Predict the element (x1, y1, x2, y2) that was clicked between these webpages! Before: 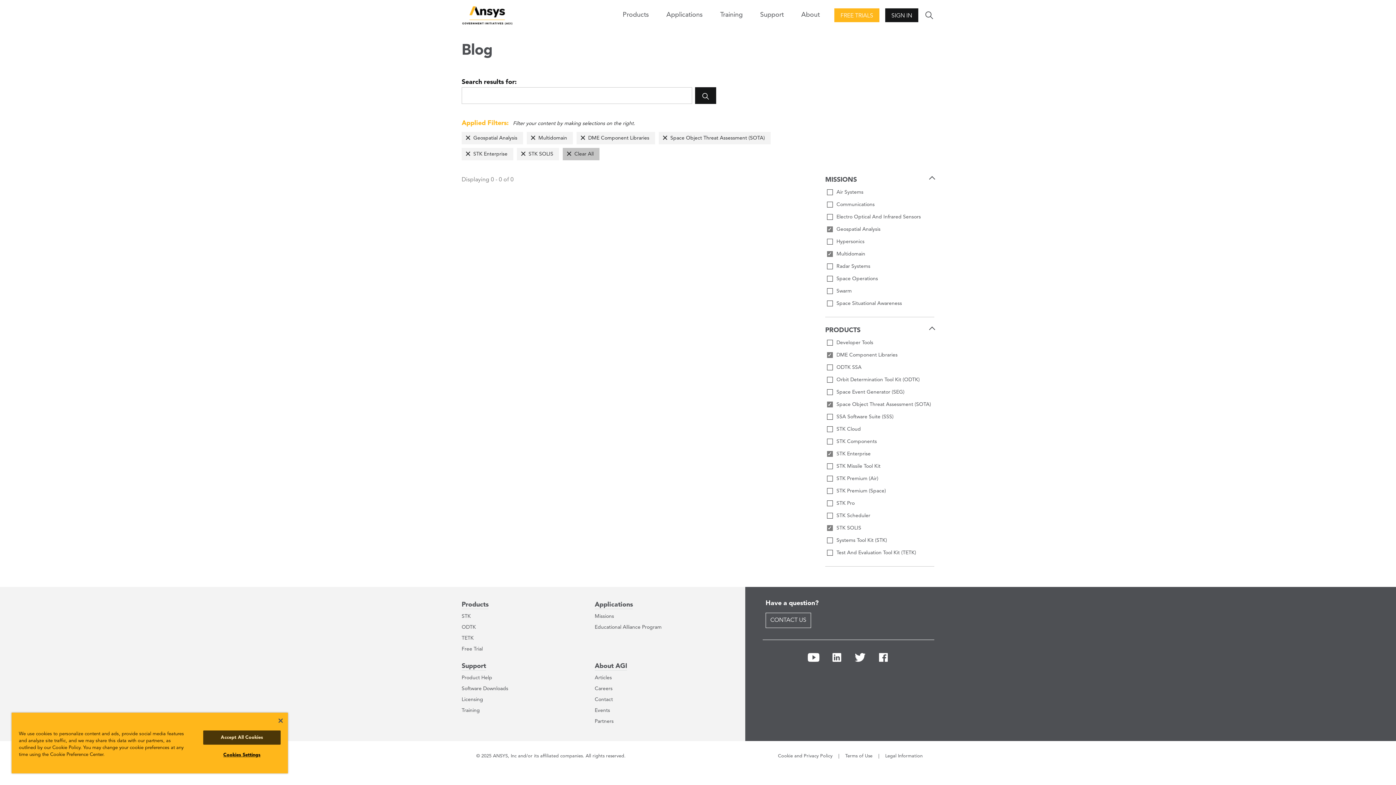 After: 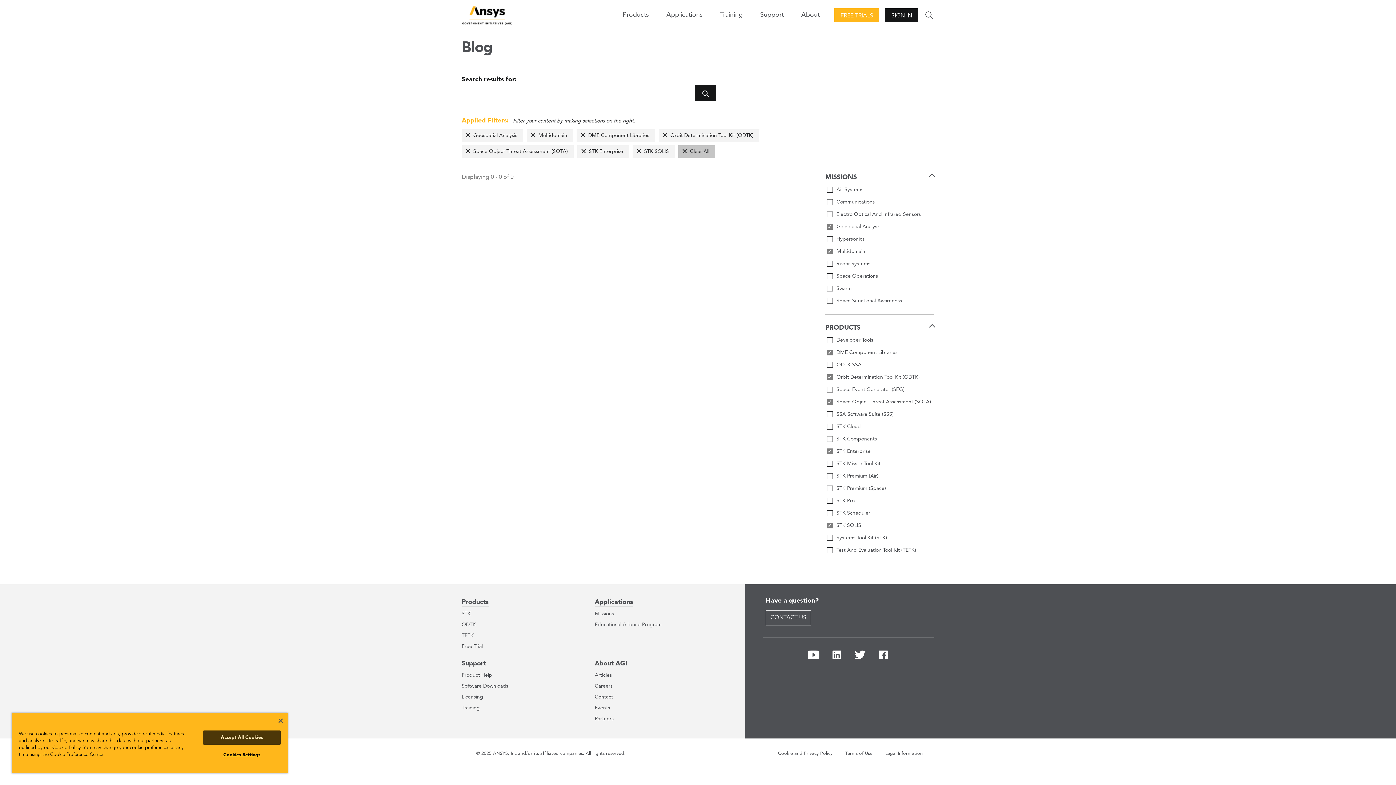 Action: label: Orbit Determination Tool Kit (ODTK) bbox: (825, 375, 934, 384)